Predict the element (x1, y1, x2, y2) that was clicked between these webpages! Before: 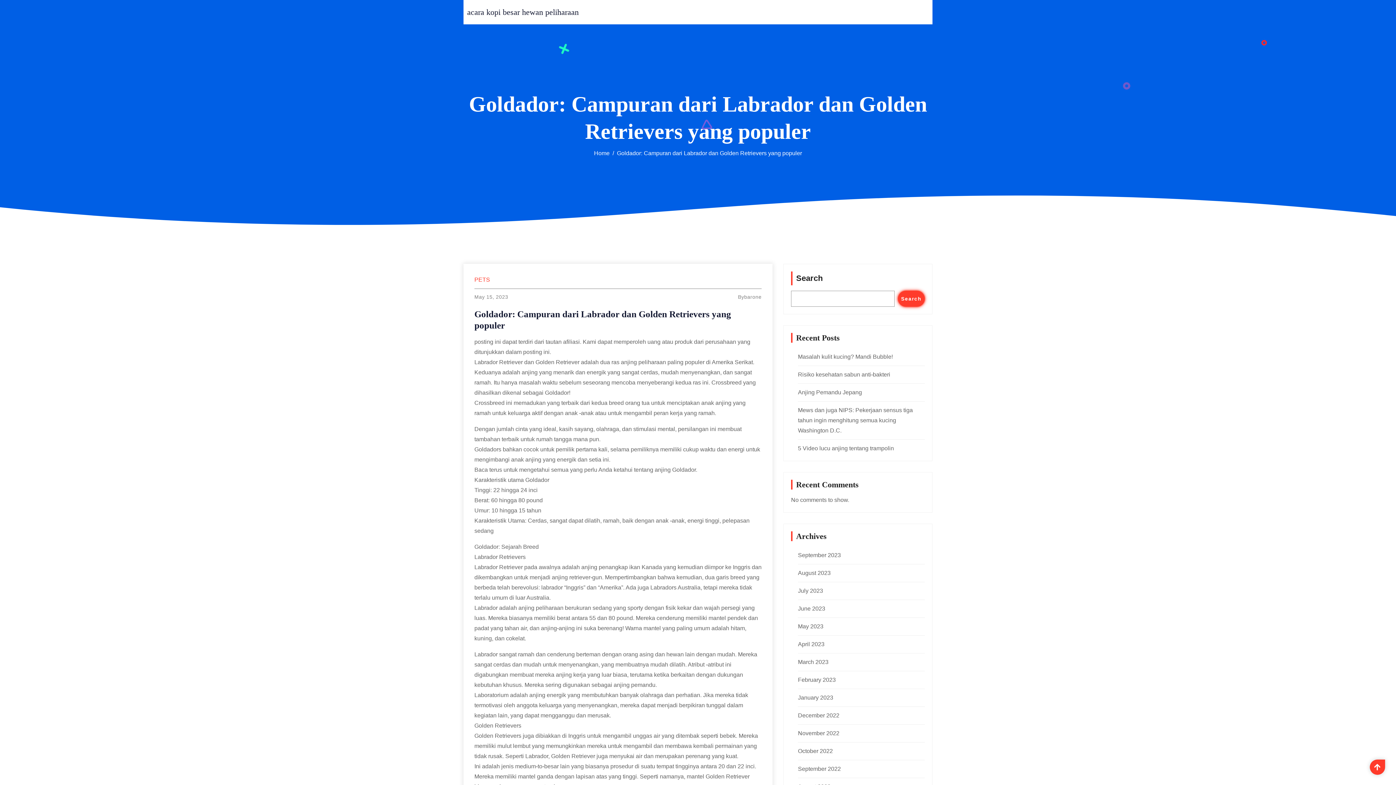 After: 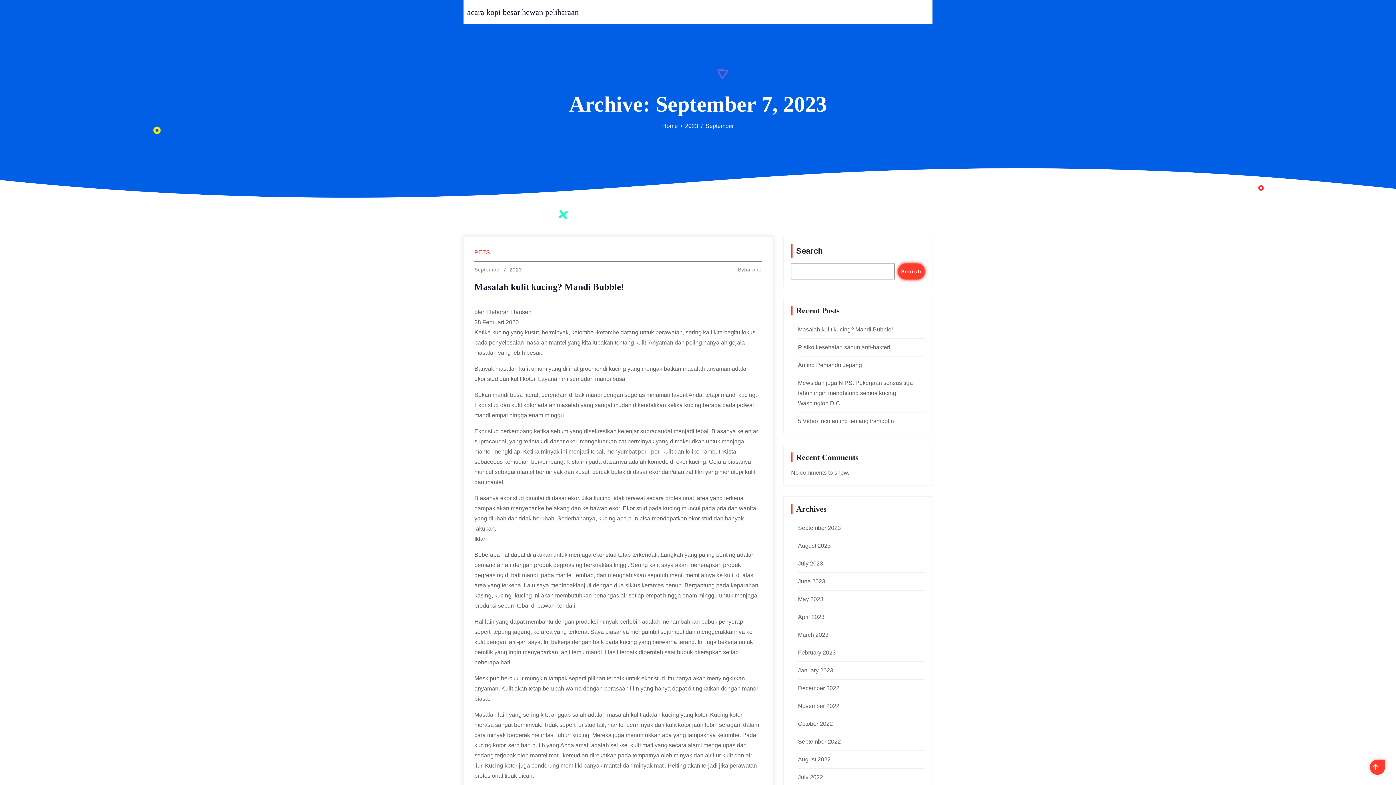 Action: label: September 2023 bbox: (798, 552, 841, 558)